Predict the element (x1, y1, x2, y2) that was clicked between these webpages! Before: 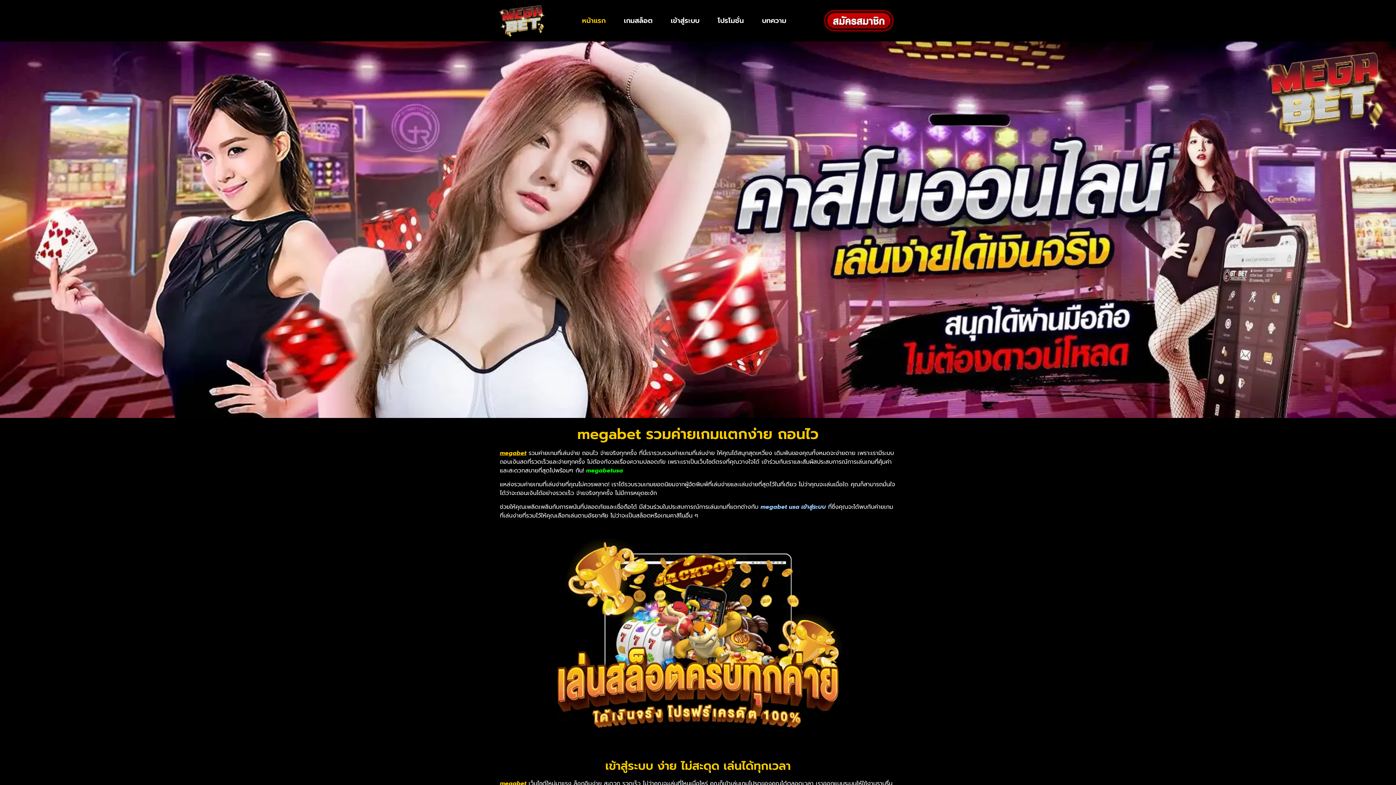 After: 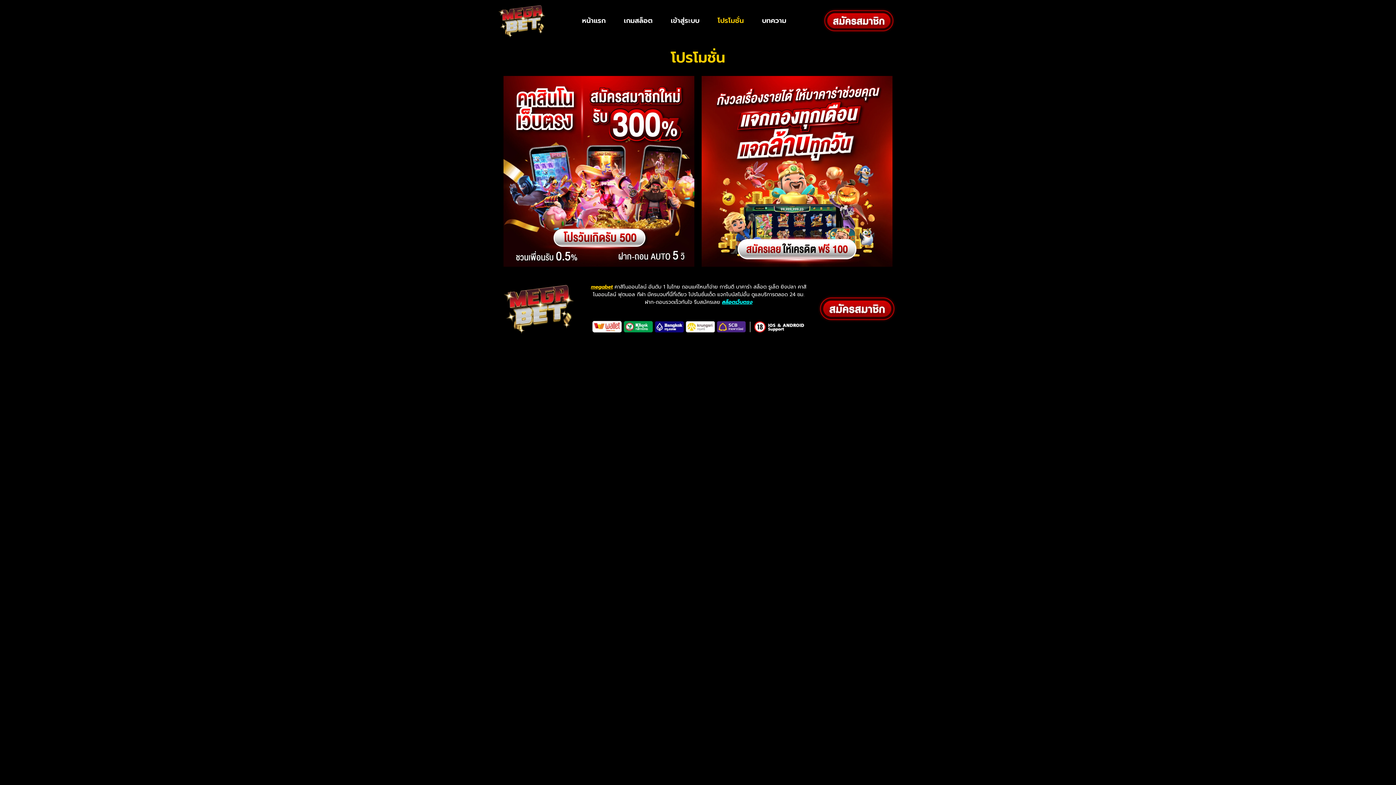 Action: label: โปรโมชั่น bbox: (708, 12, 753, 29)